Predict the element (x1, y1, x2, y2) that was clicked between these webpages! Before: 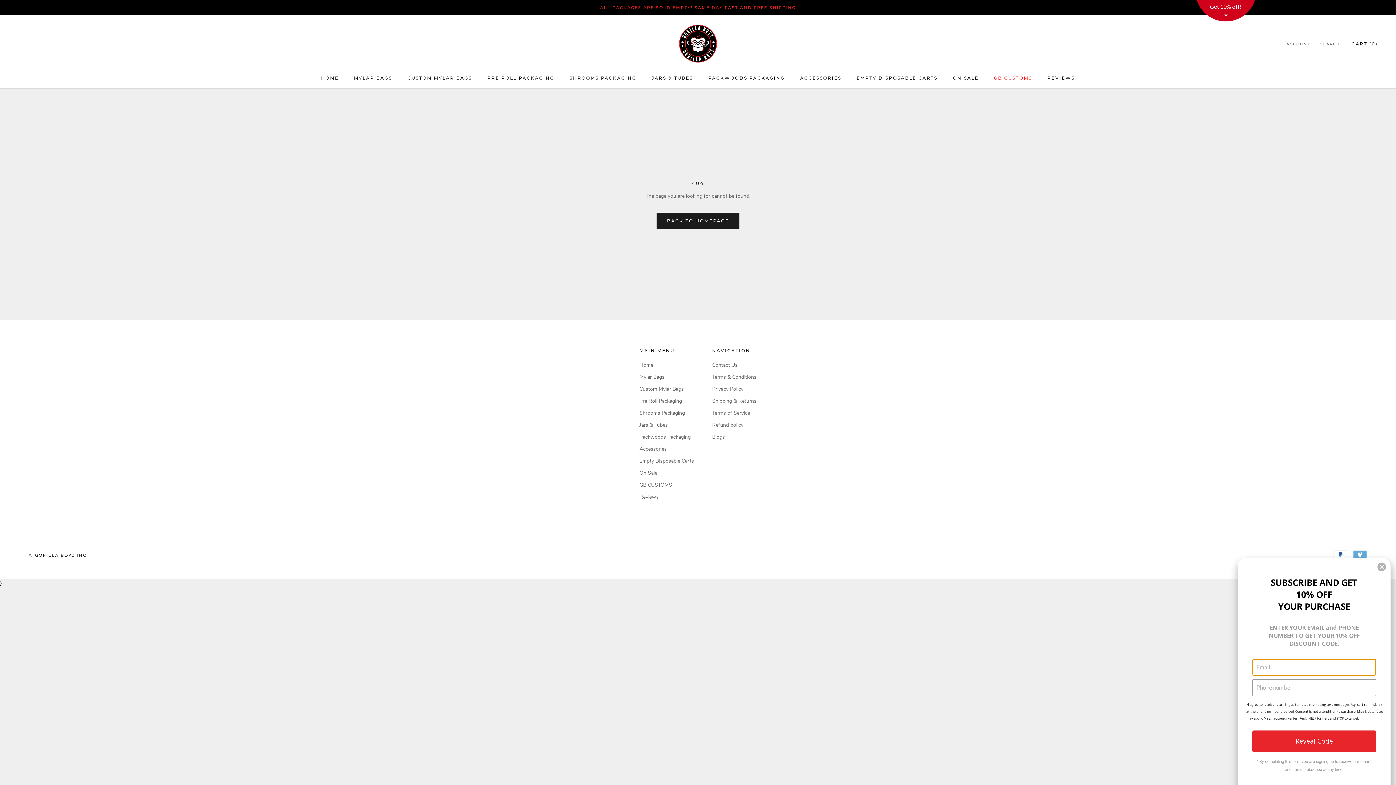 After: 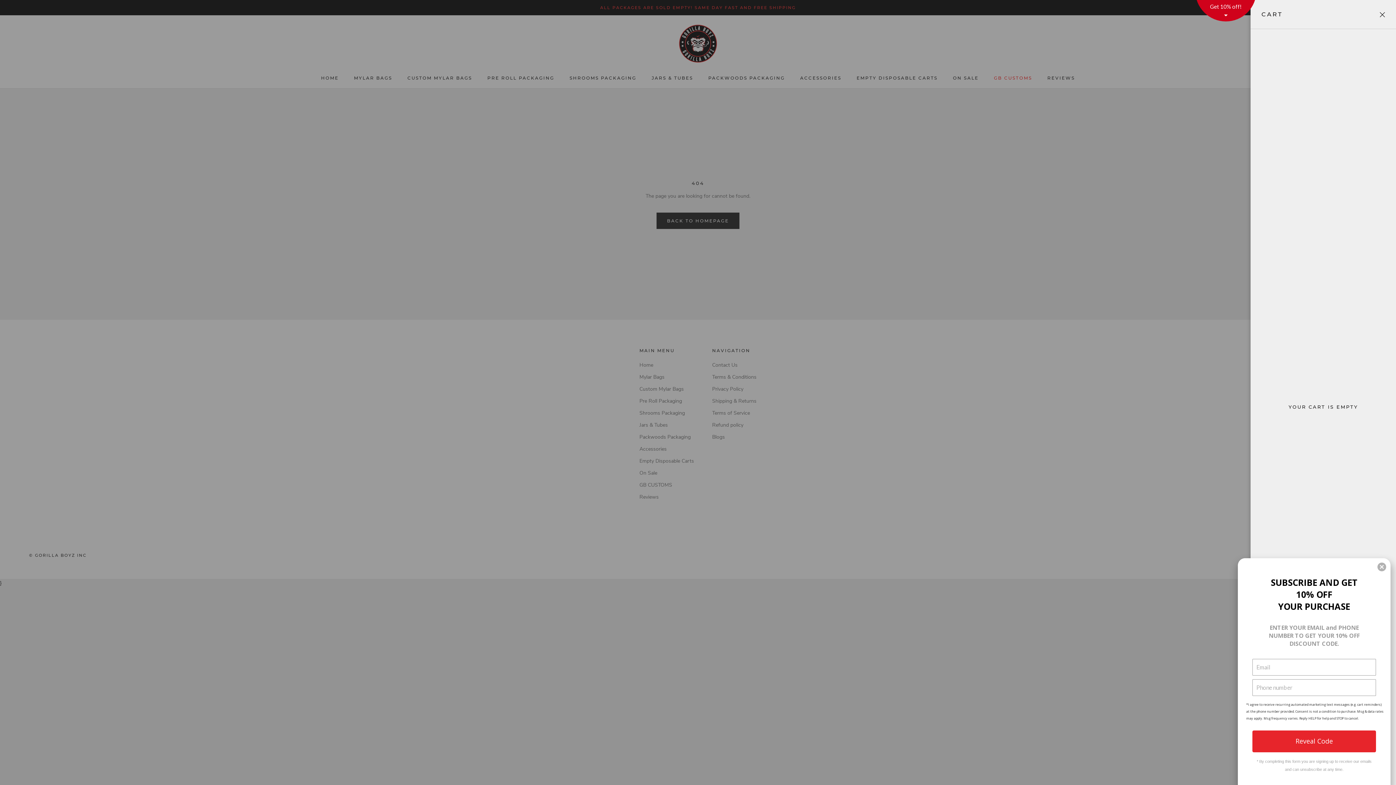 Action: label: Open cart bbox: (1351, 40, 1378, 46)